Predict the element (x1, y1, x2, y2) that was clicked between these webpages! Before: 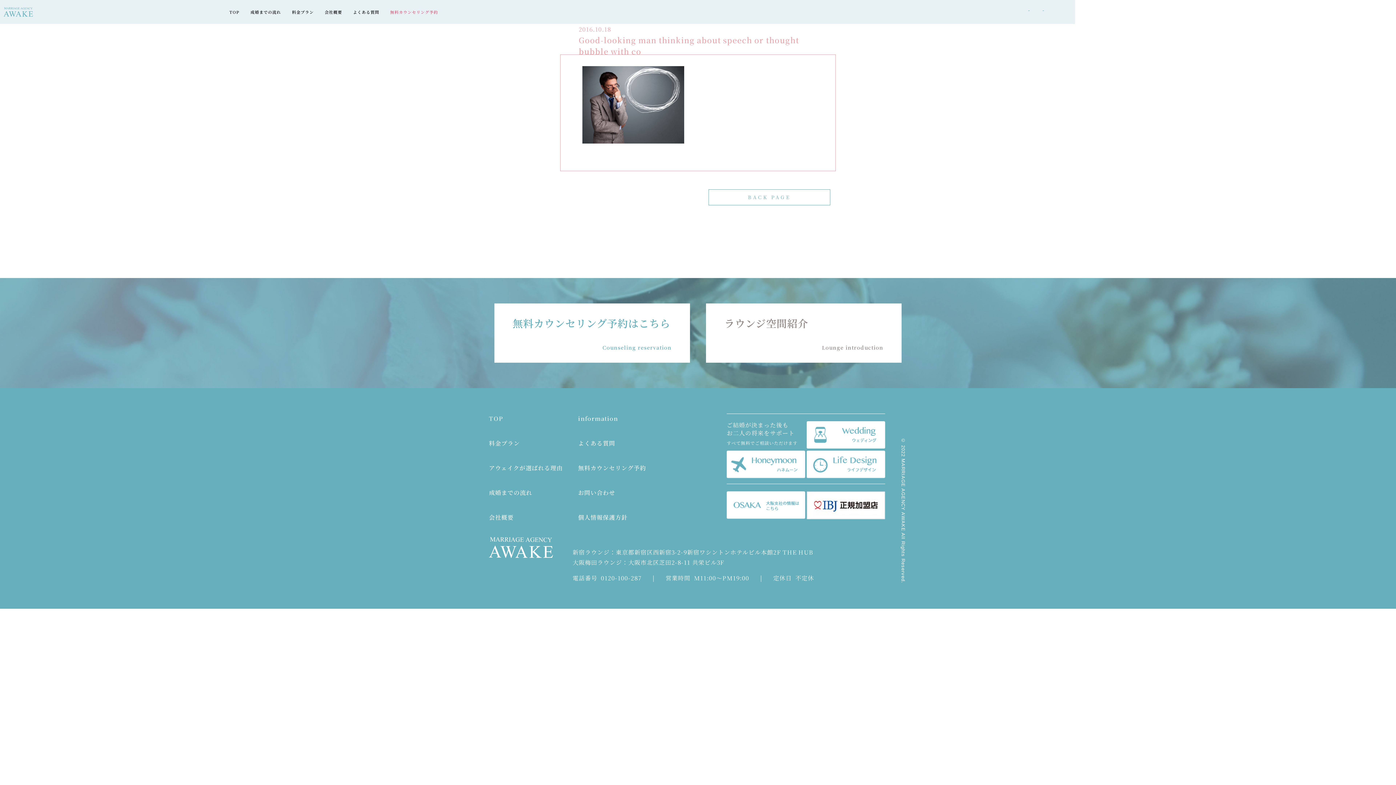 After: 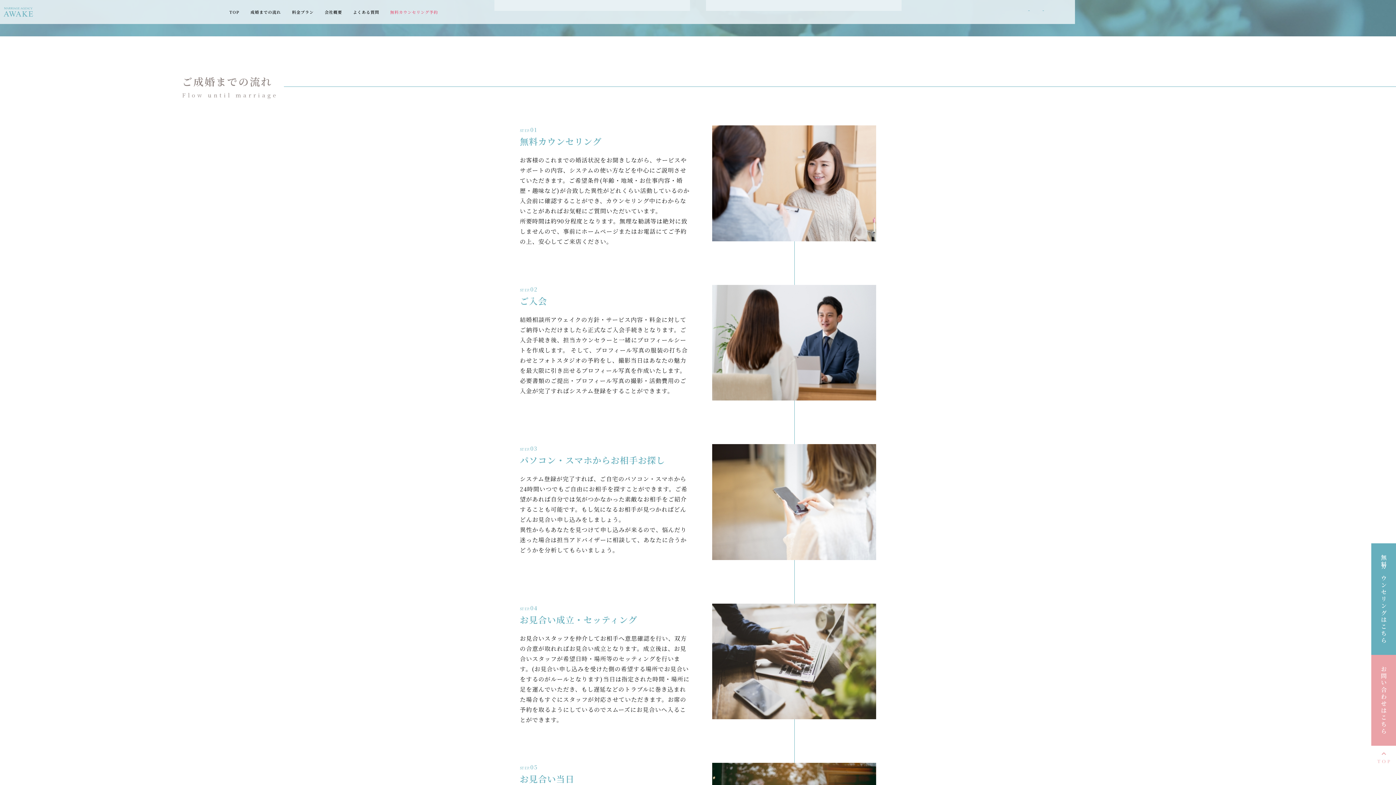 Action: bbox: (245, 3, 286, 20) label: 成婚までの流れ